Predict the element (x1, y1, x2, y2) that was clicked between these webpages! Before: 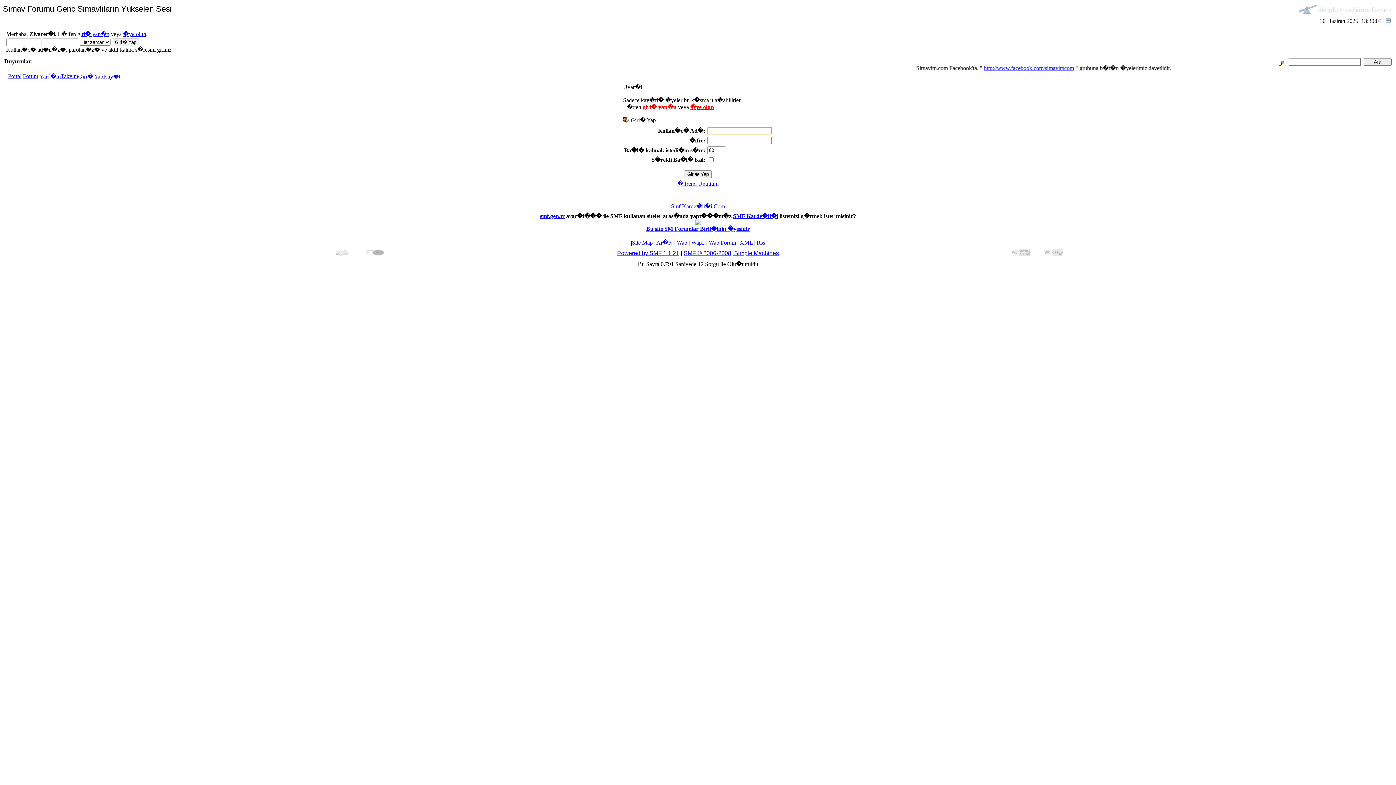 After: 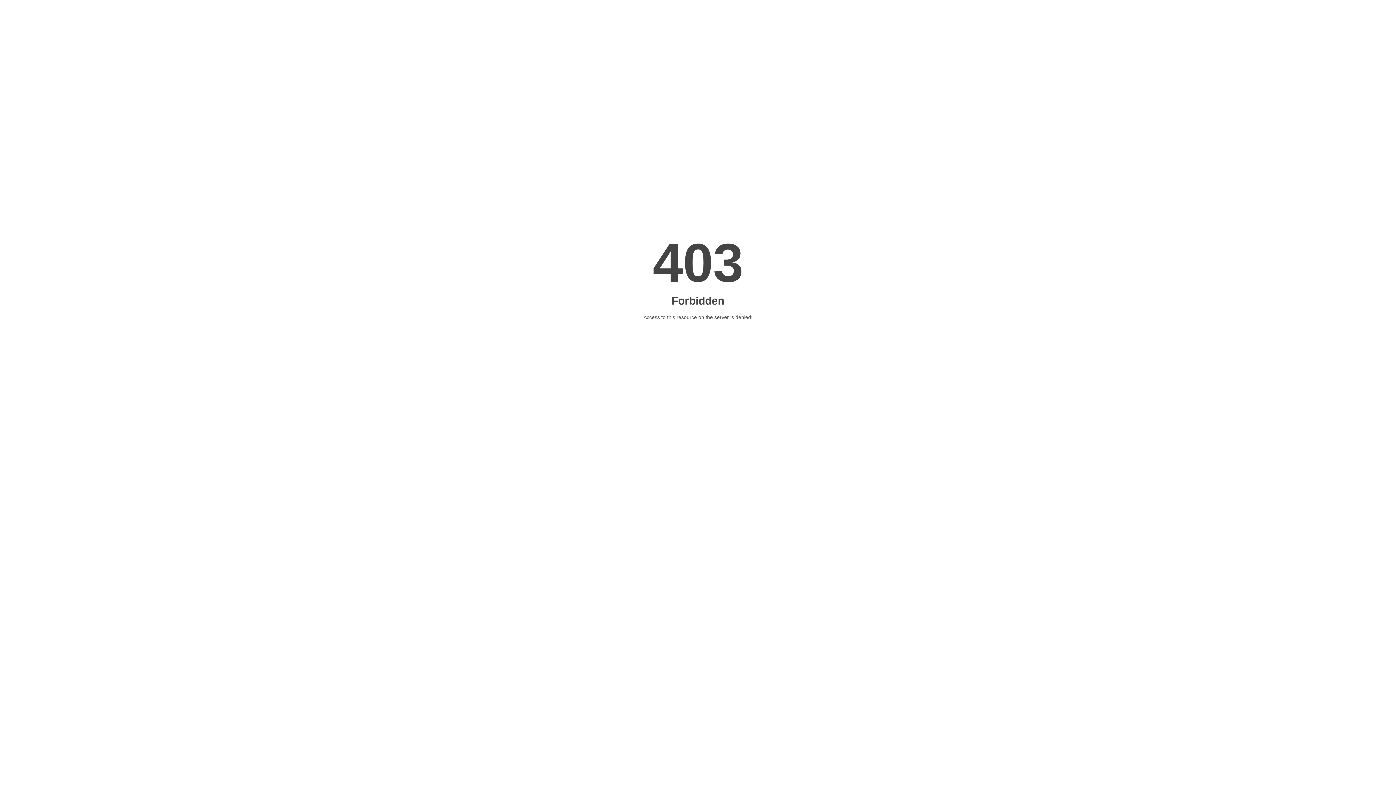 Action: label: Yard�m bbox: (39, 73, 60, 79)